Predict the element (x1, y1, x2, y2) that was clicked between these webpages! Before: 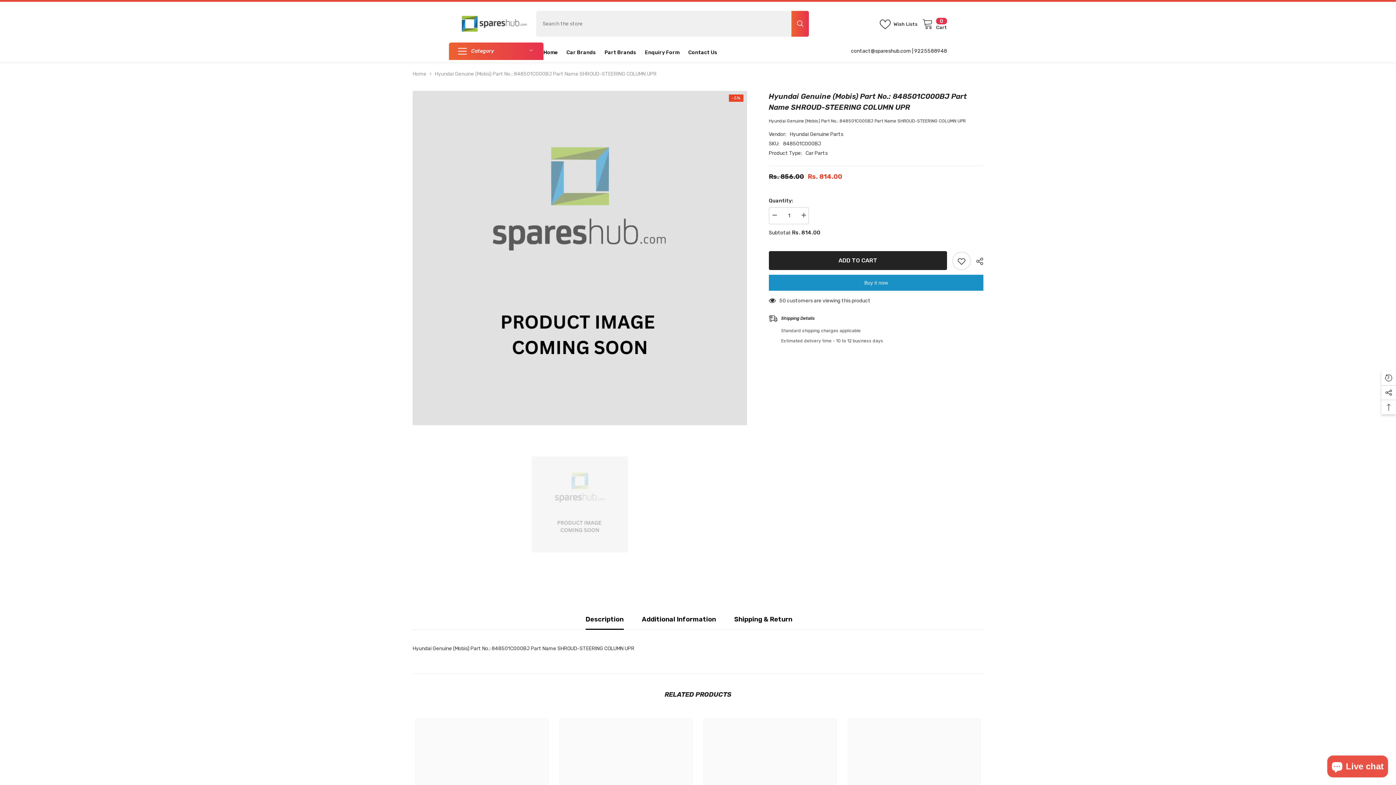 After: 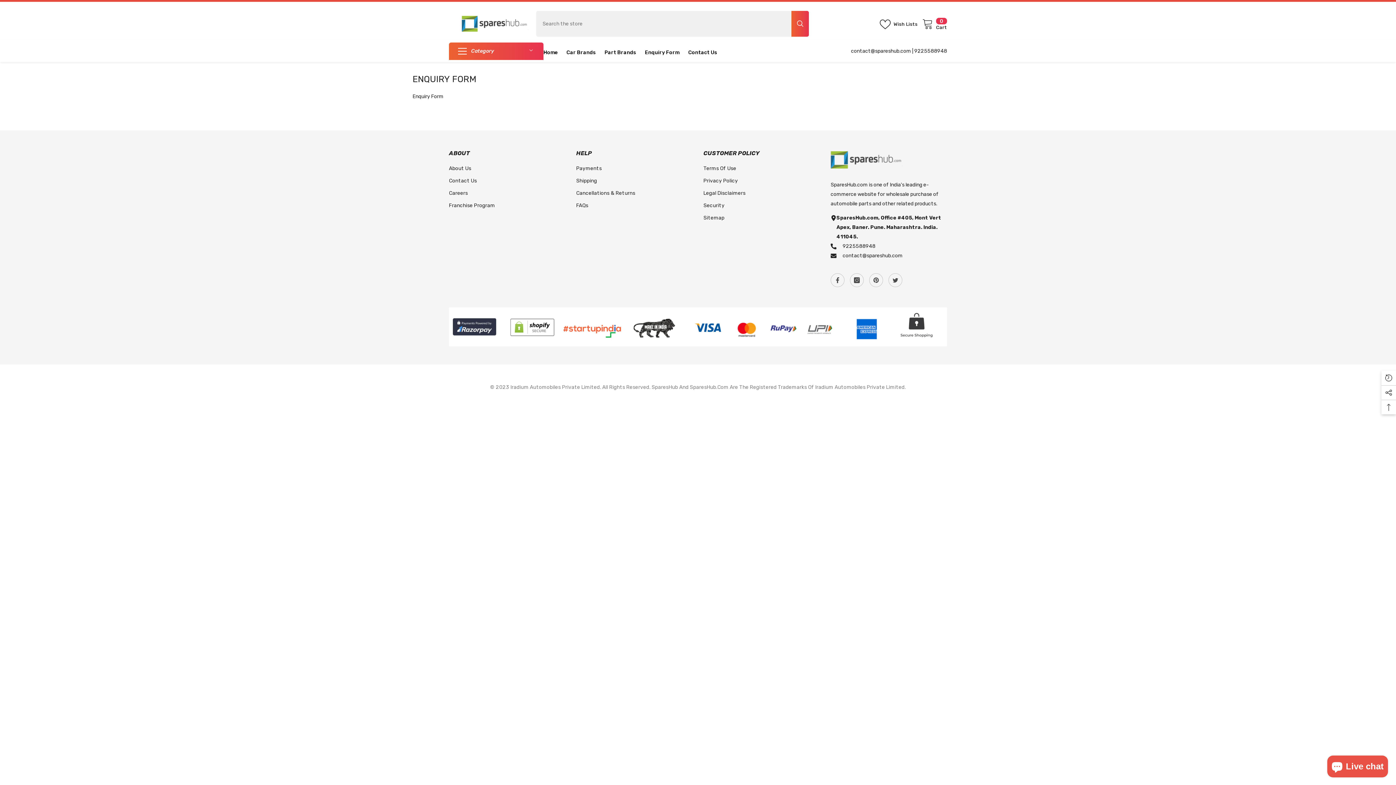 Action: label: Enquiry Form bbox: (640, 48, 684, 62)